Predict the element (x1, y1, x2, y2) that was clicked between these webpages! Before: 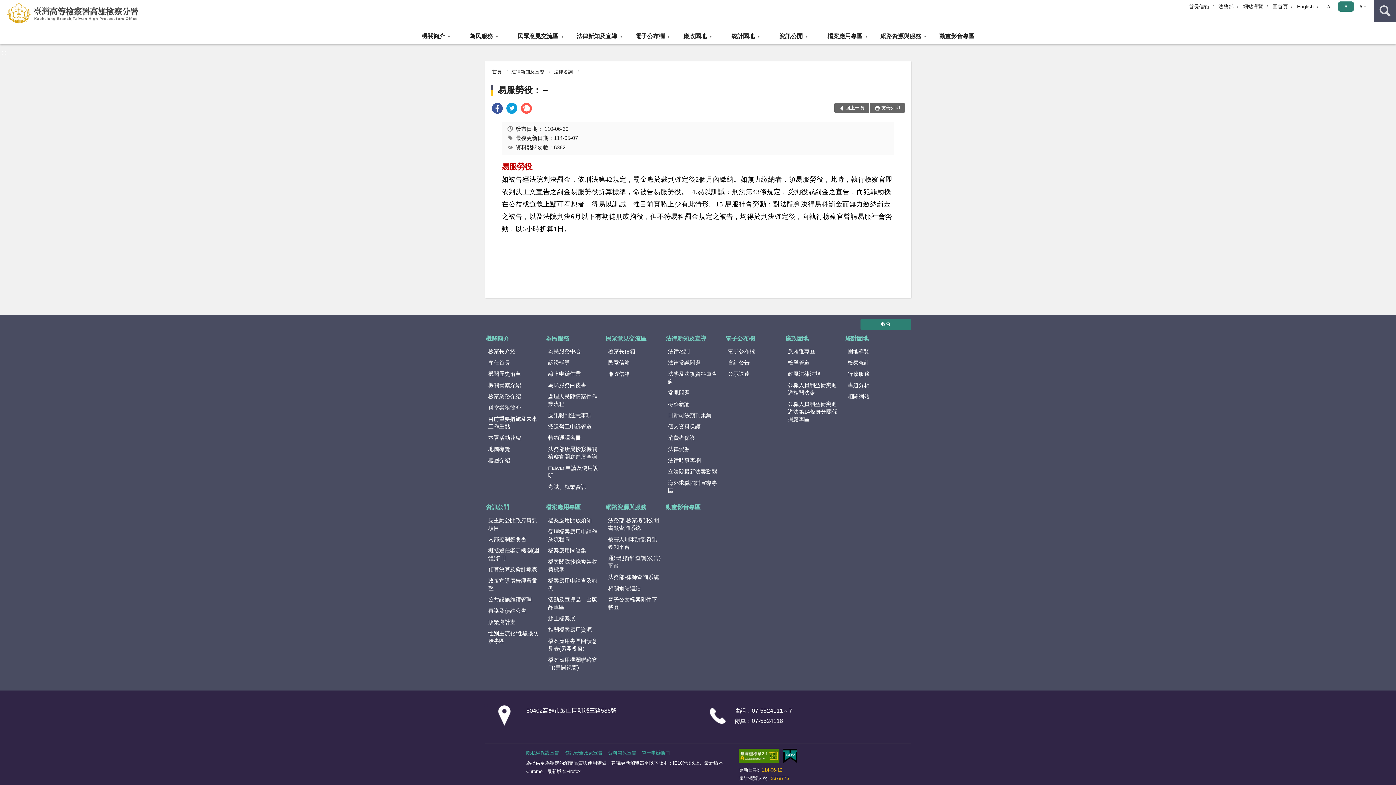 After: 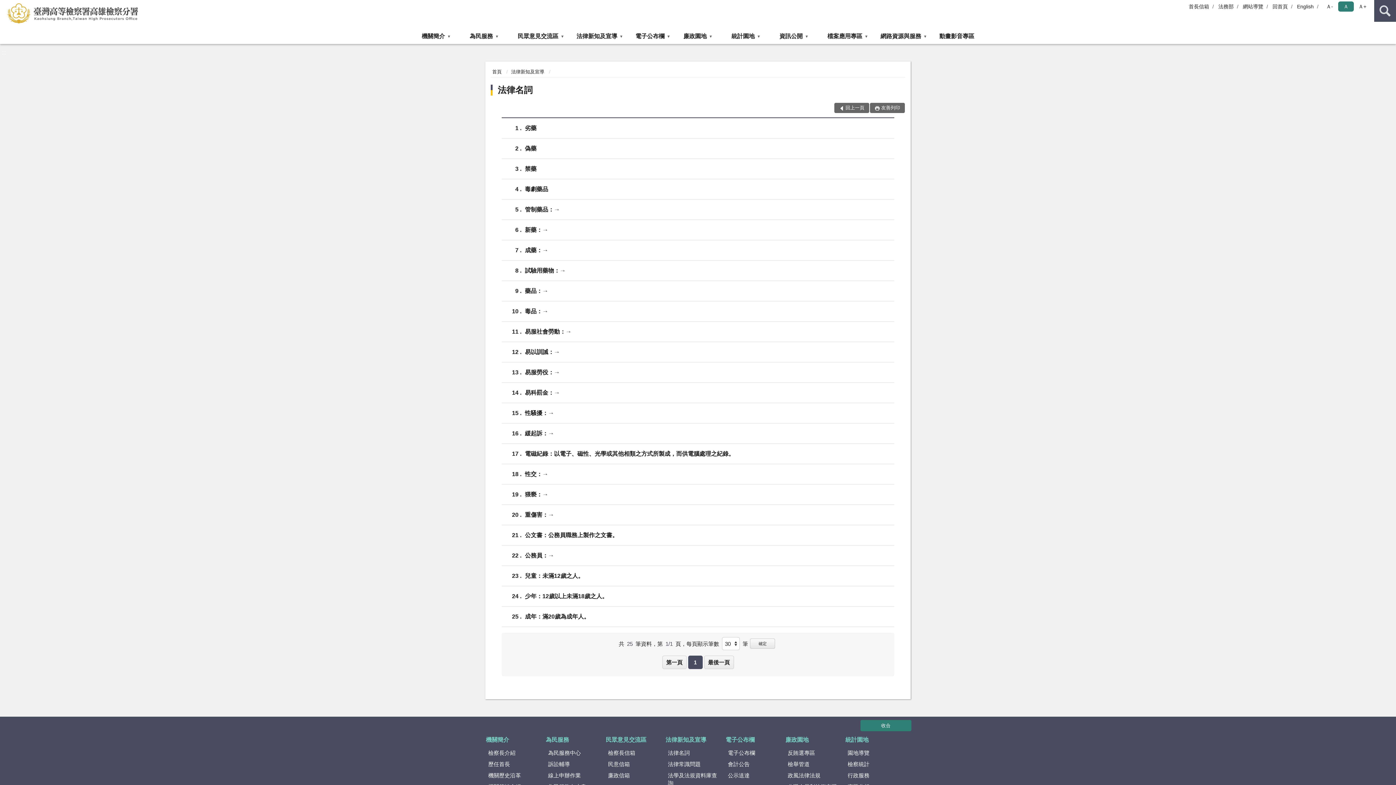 Action: bbox: (554, 69, 572, 74) label: 法律名詞